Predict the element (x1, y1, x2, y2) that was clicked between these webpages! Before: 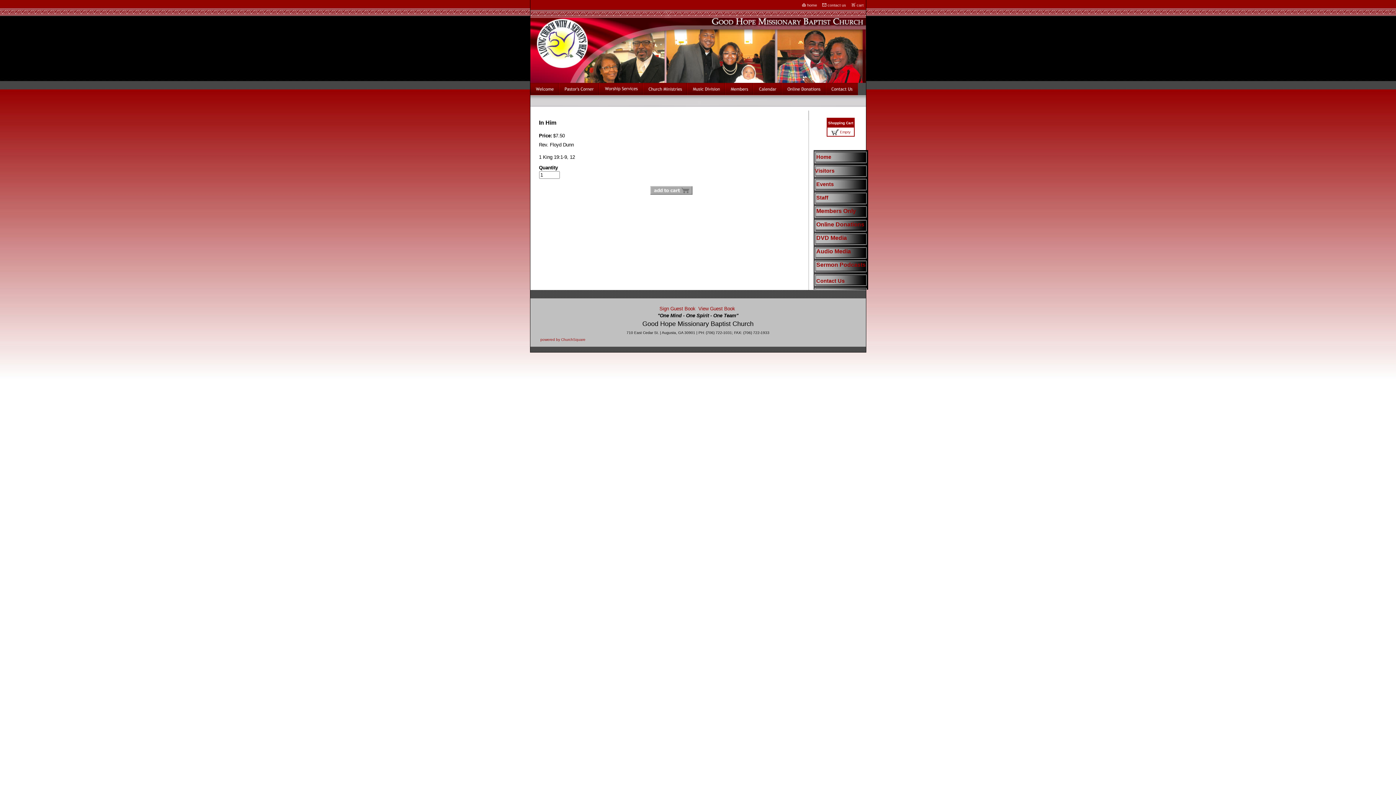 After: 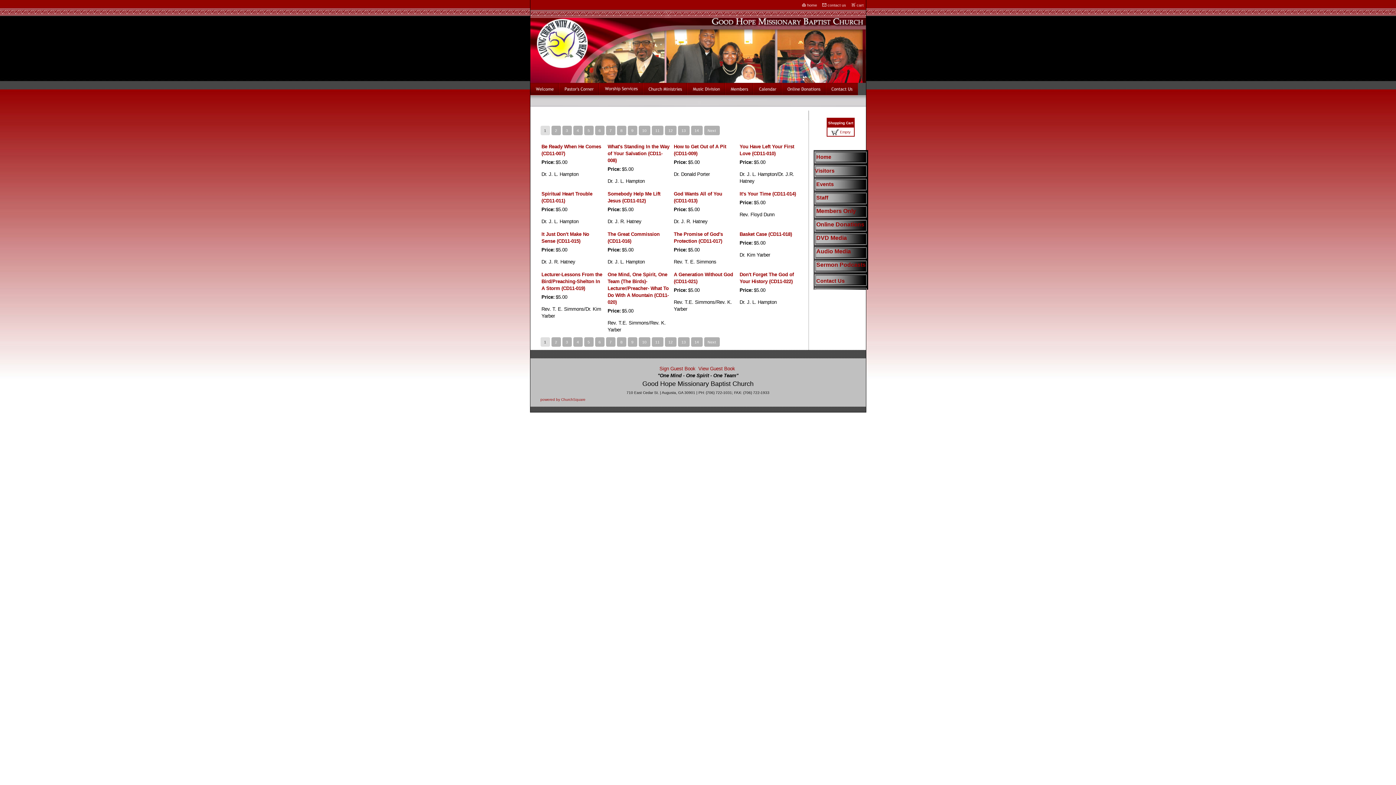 Action: label: Audio Media bbox: (816, 248, 851, 254)